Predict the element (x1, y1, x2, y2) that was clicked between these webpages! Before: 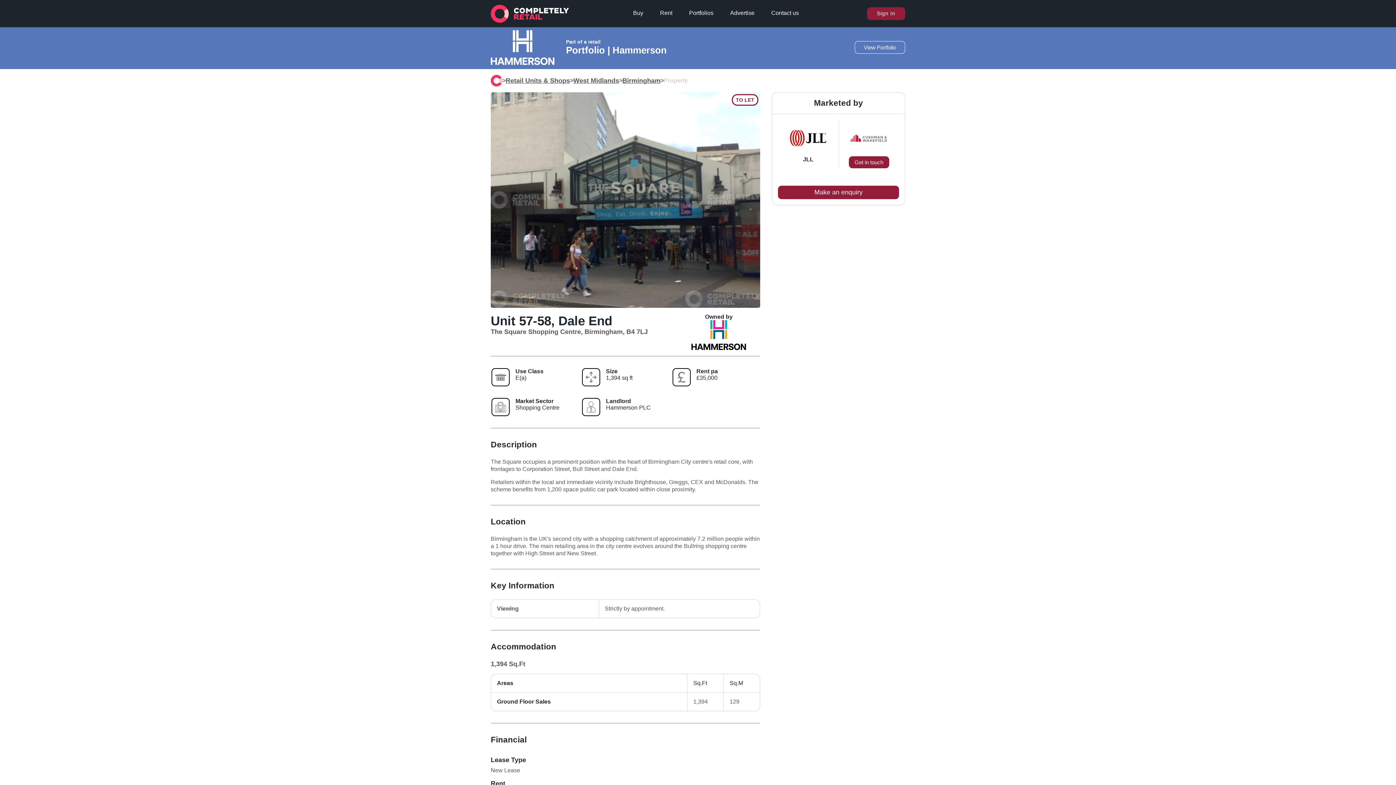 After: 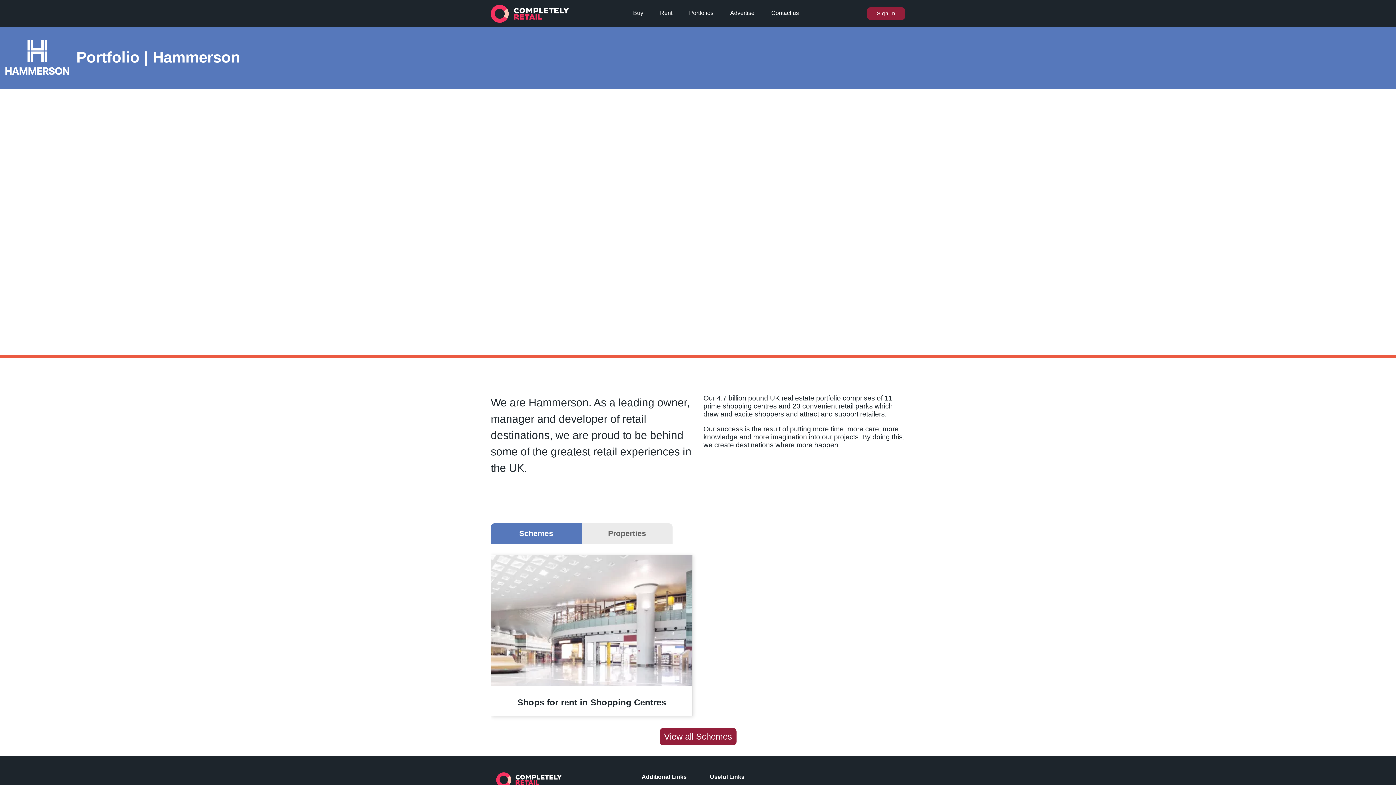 Action: label: View Portfolio bbox: (854, 40, 905, 53)